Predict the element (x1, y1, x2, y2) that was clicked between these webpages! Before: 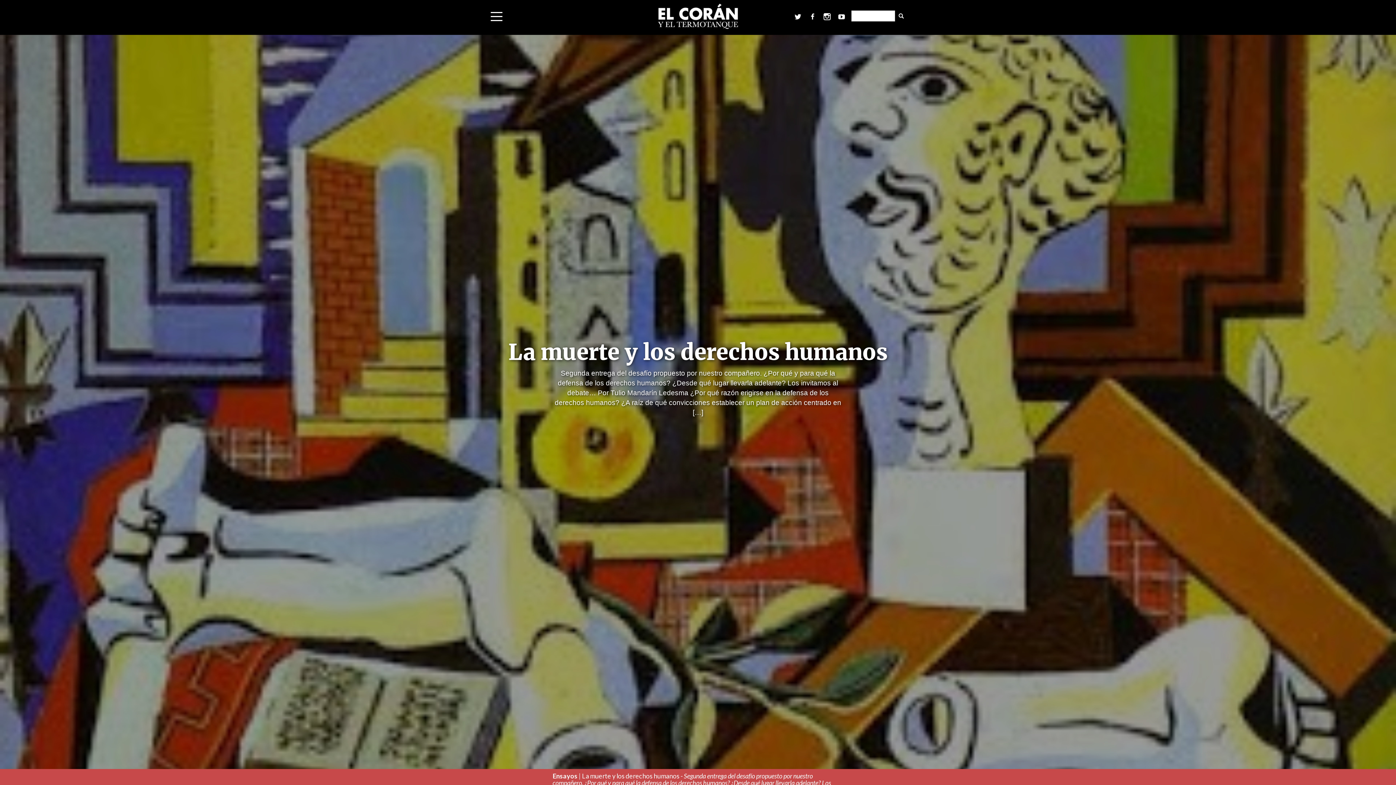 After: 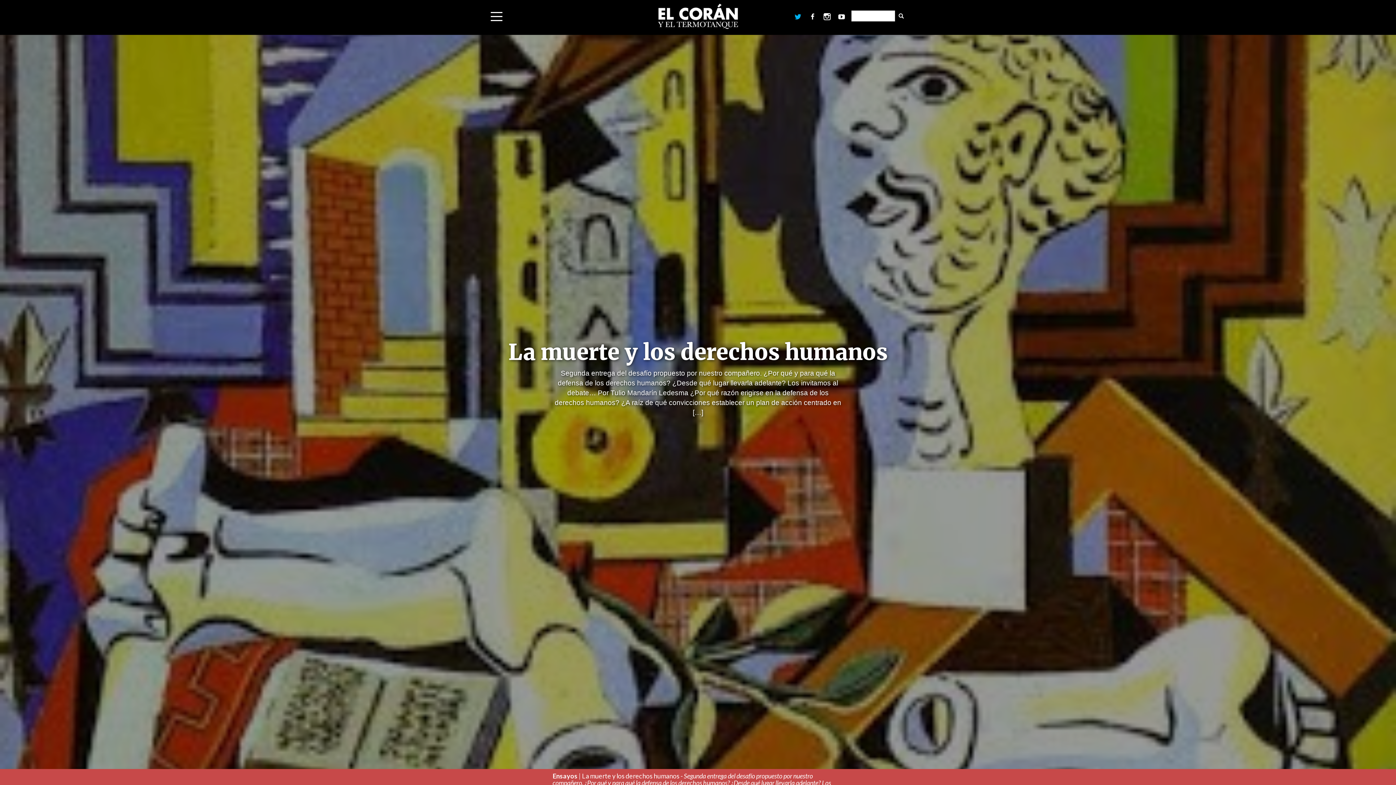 Action: bbox: (790, 10, 805, 25)